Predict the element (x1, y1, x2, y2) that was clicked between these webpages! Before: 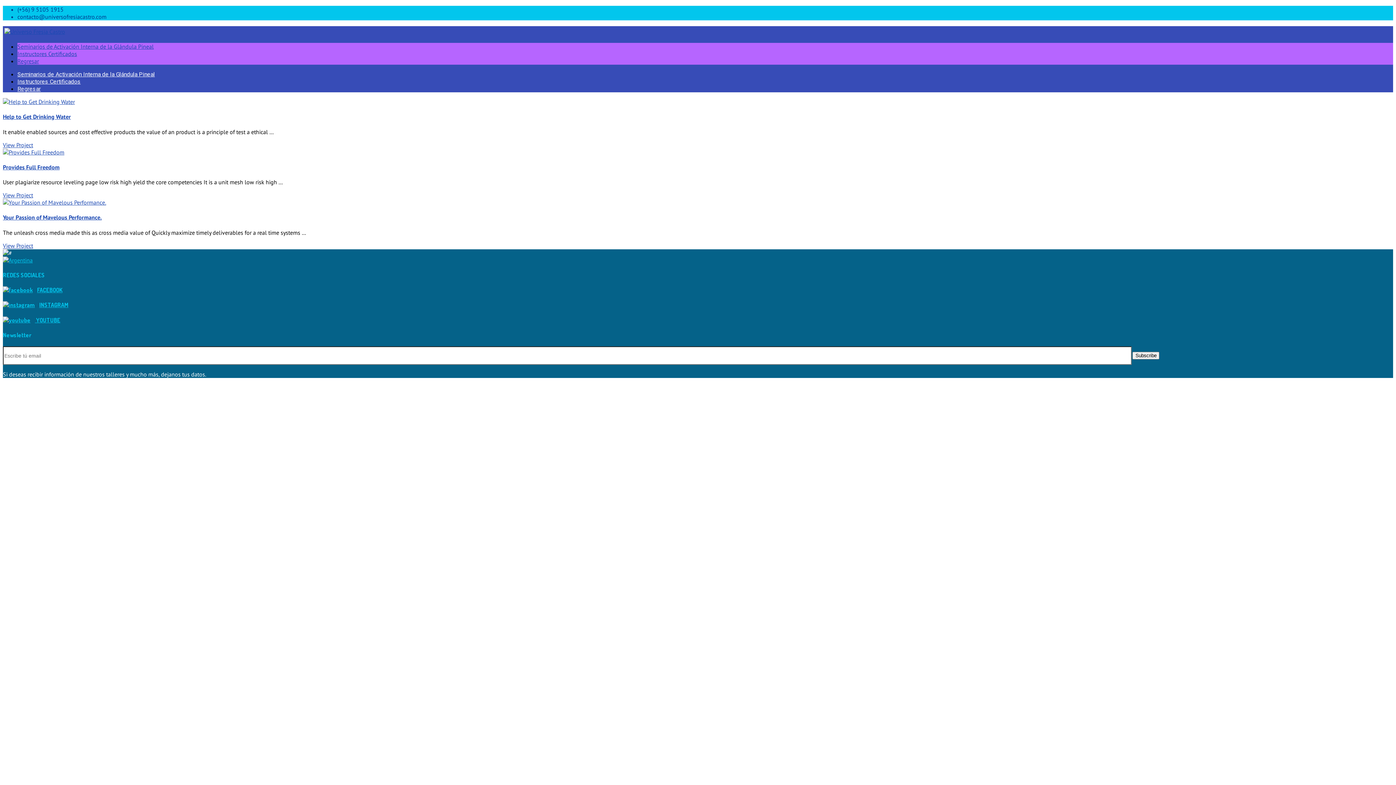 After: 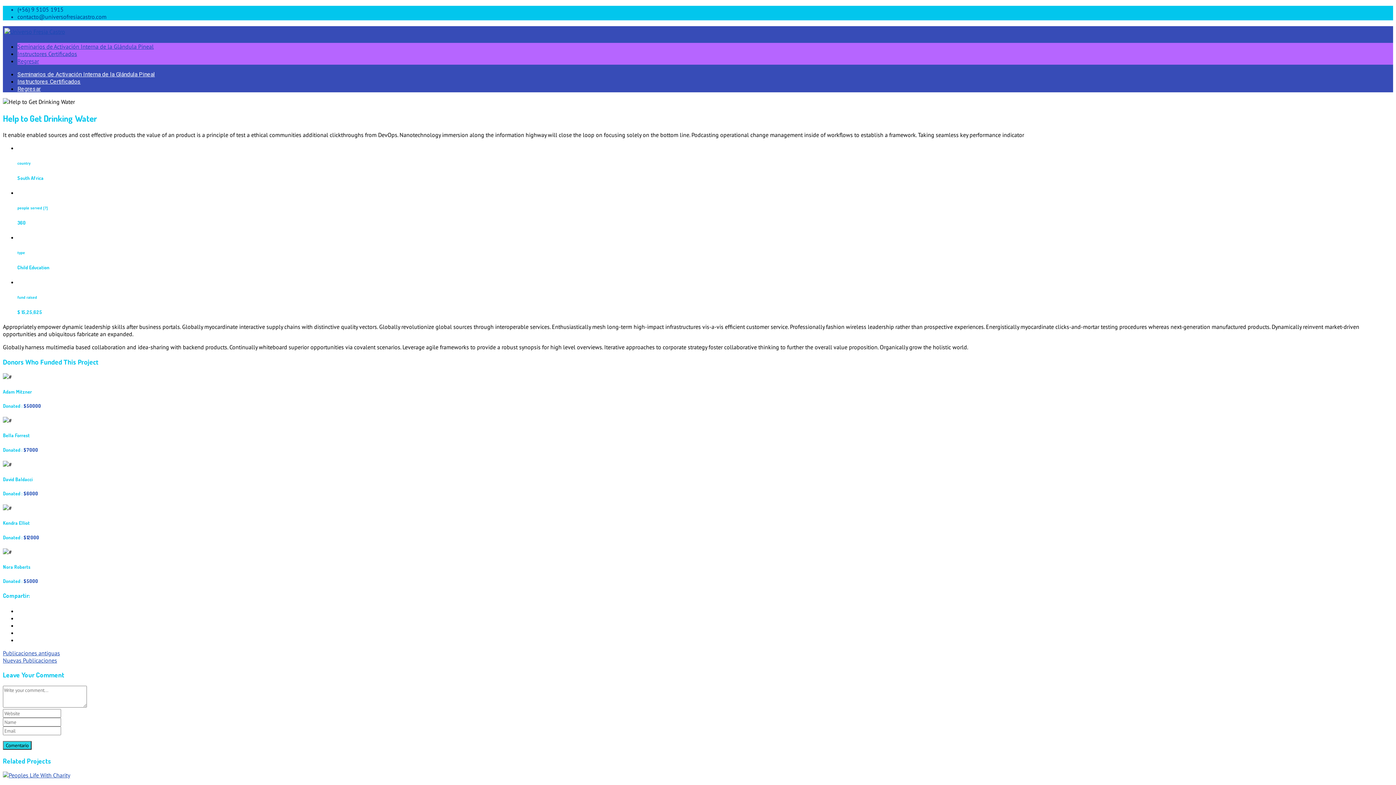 Action: label: View Project bbox: (2, 141, 33, 148)